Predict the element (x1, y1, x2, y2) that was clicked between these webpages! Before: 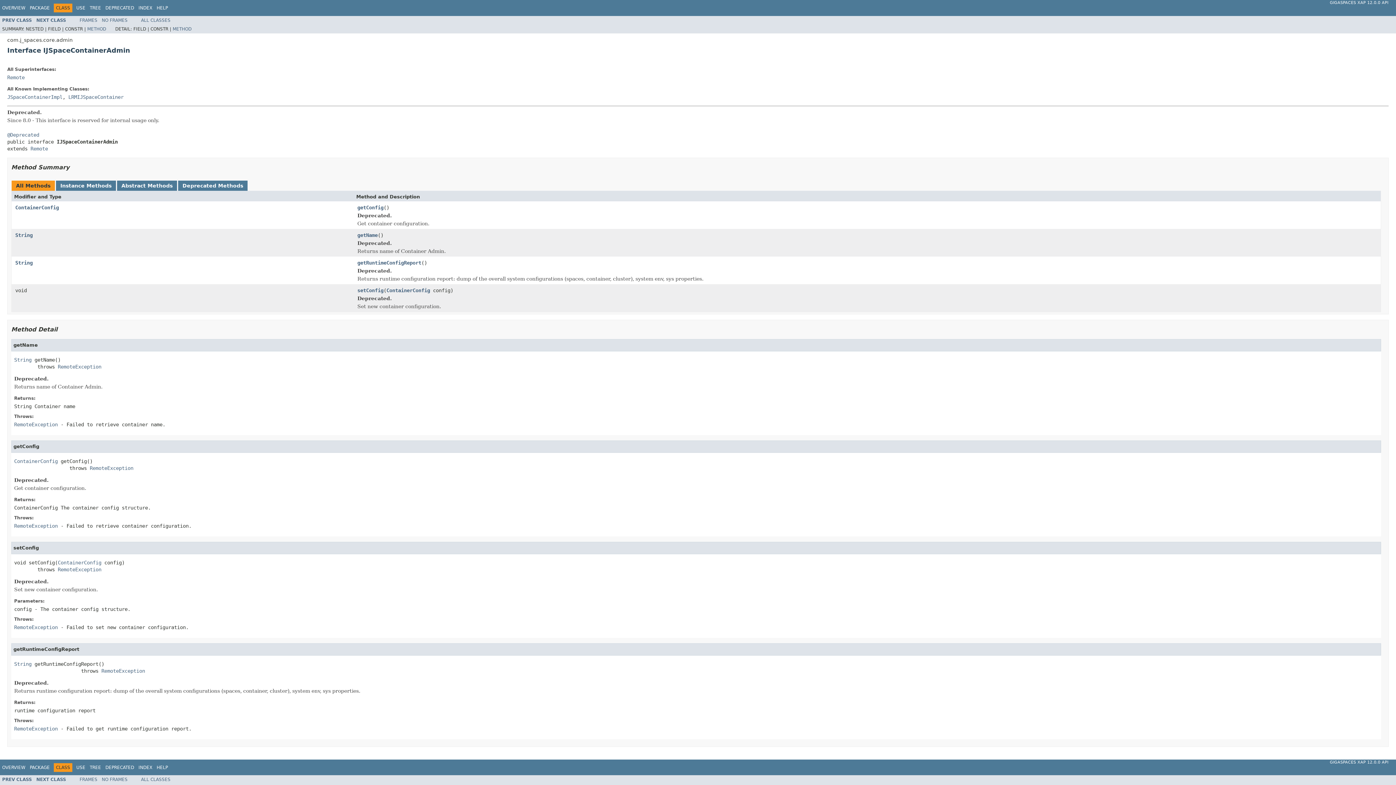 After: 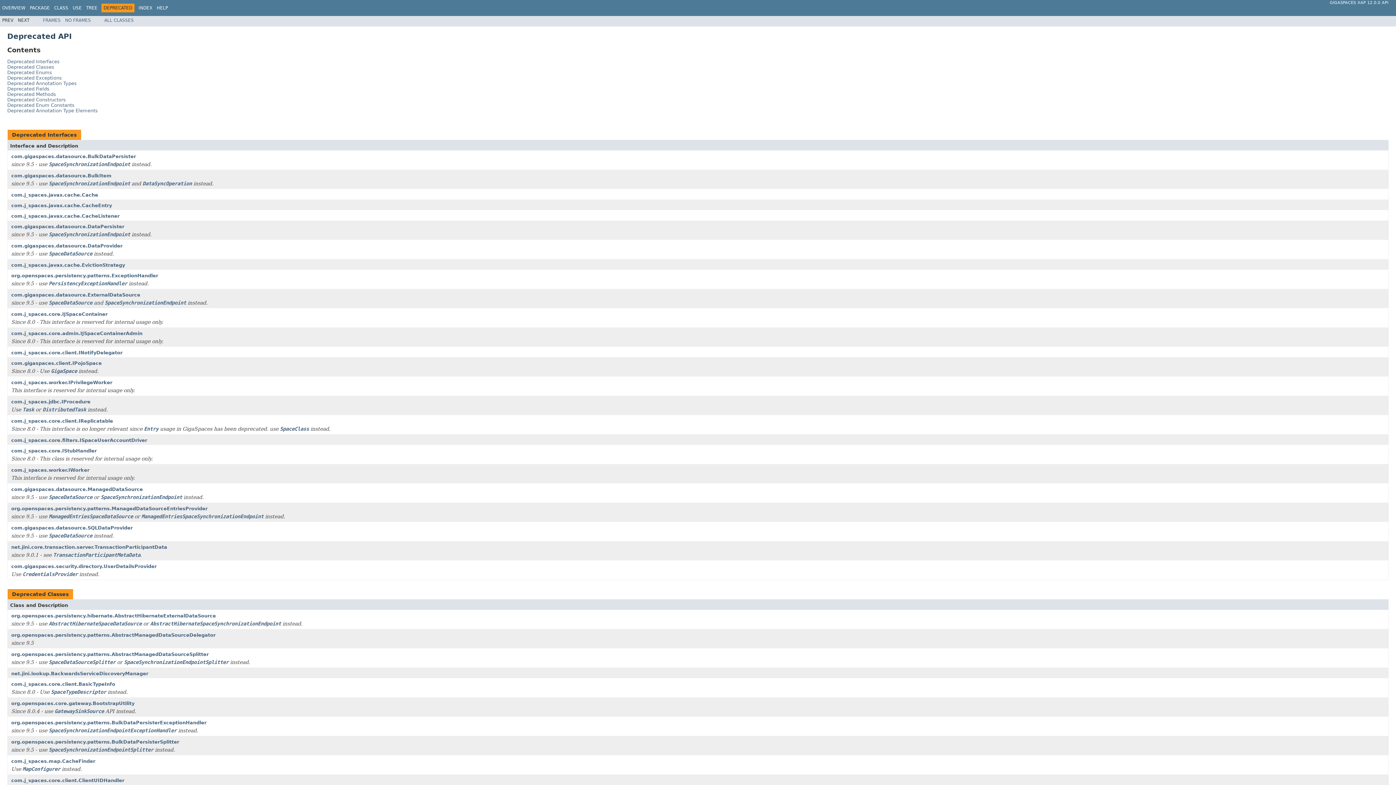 Action: bbox: (105, 5, 134, 10) label: DEPRECATED